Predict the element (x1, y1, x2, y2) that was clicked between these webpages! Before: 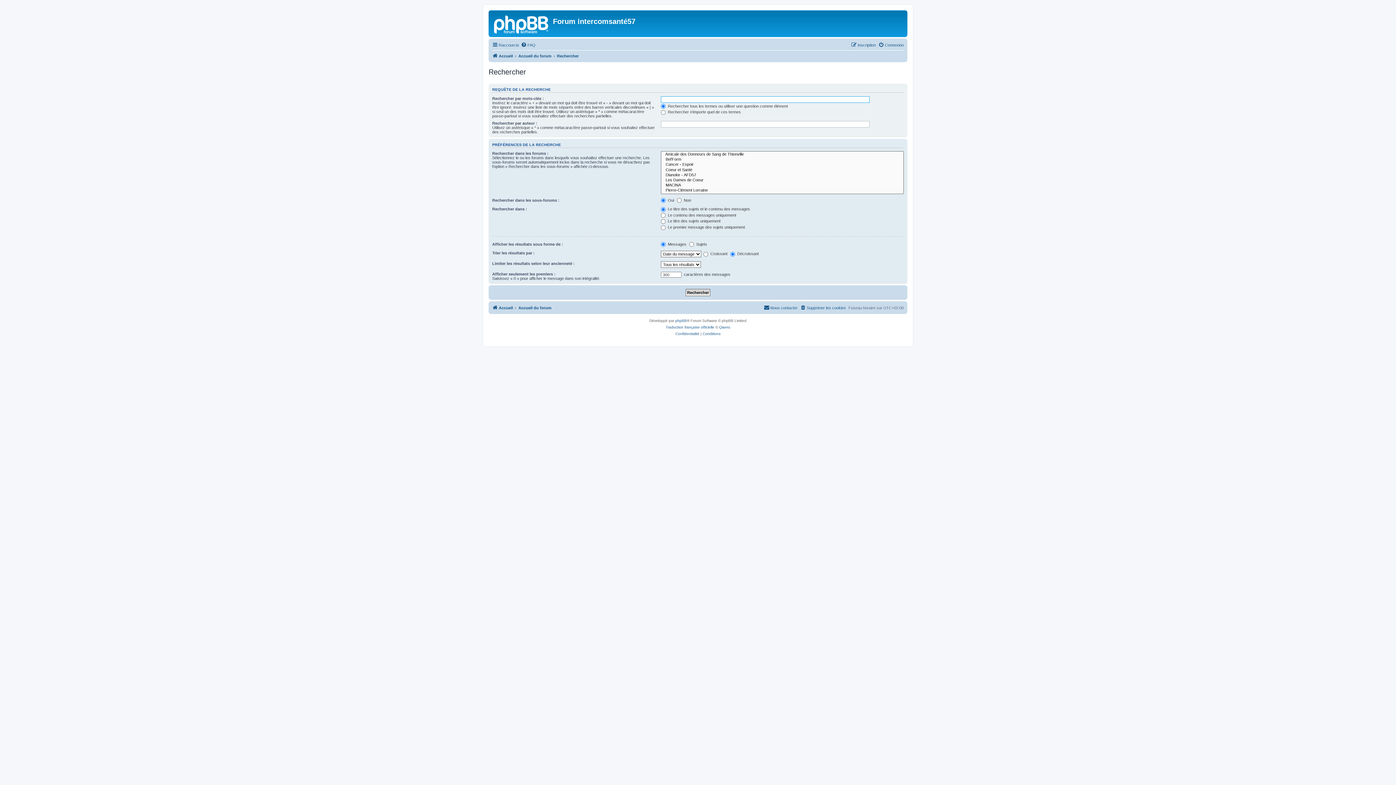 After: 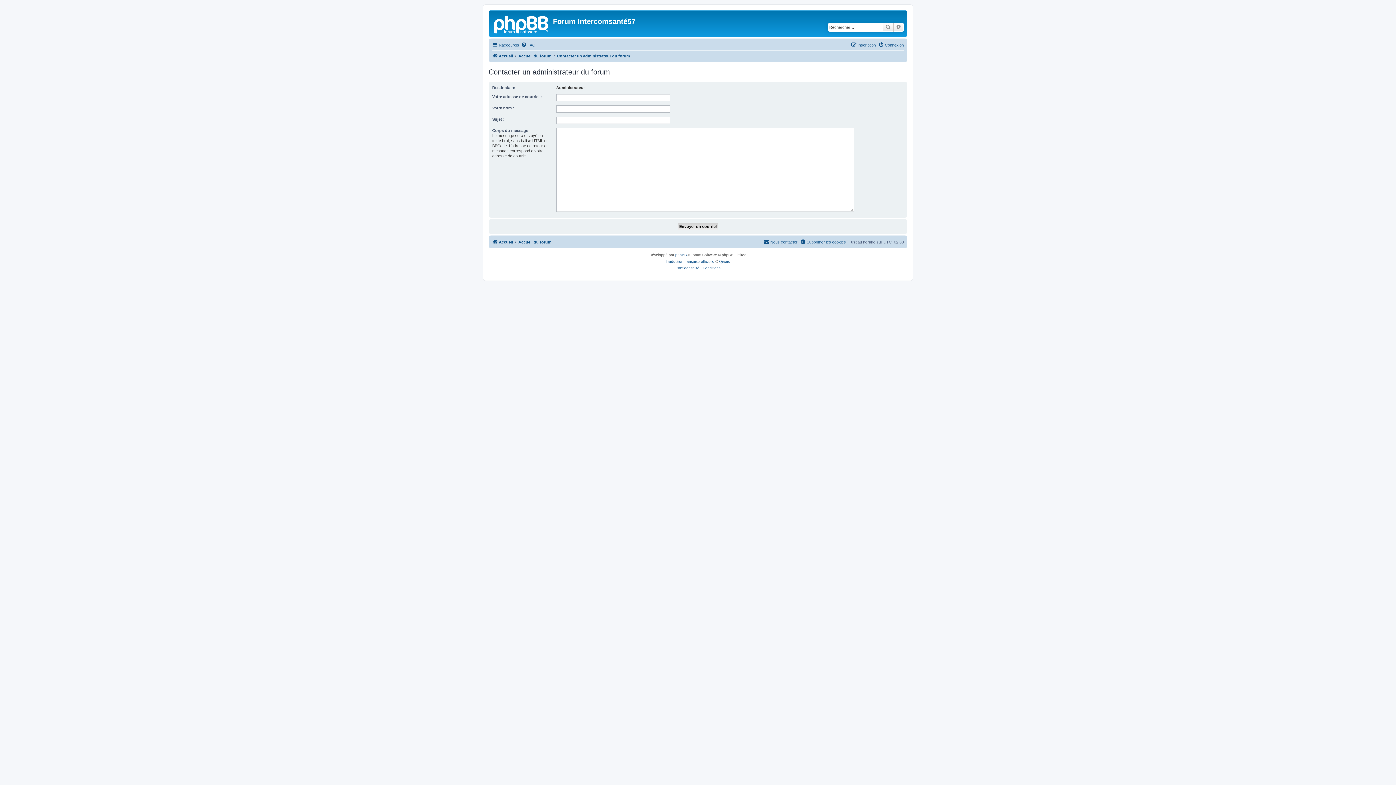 Action: bbox: (764, 303, 797, 312) label: Nous contacter